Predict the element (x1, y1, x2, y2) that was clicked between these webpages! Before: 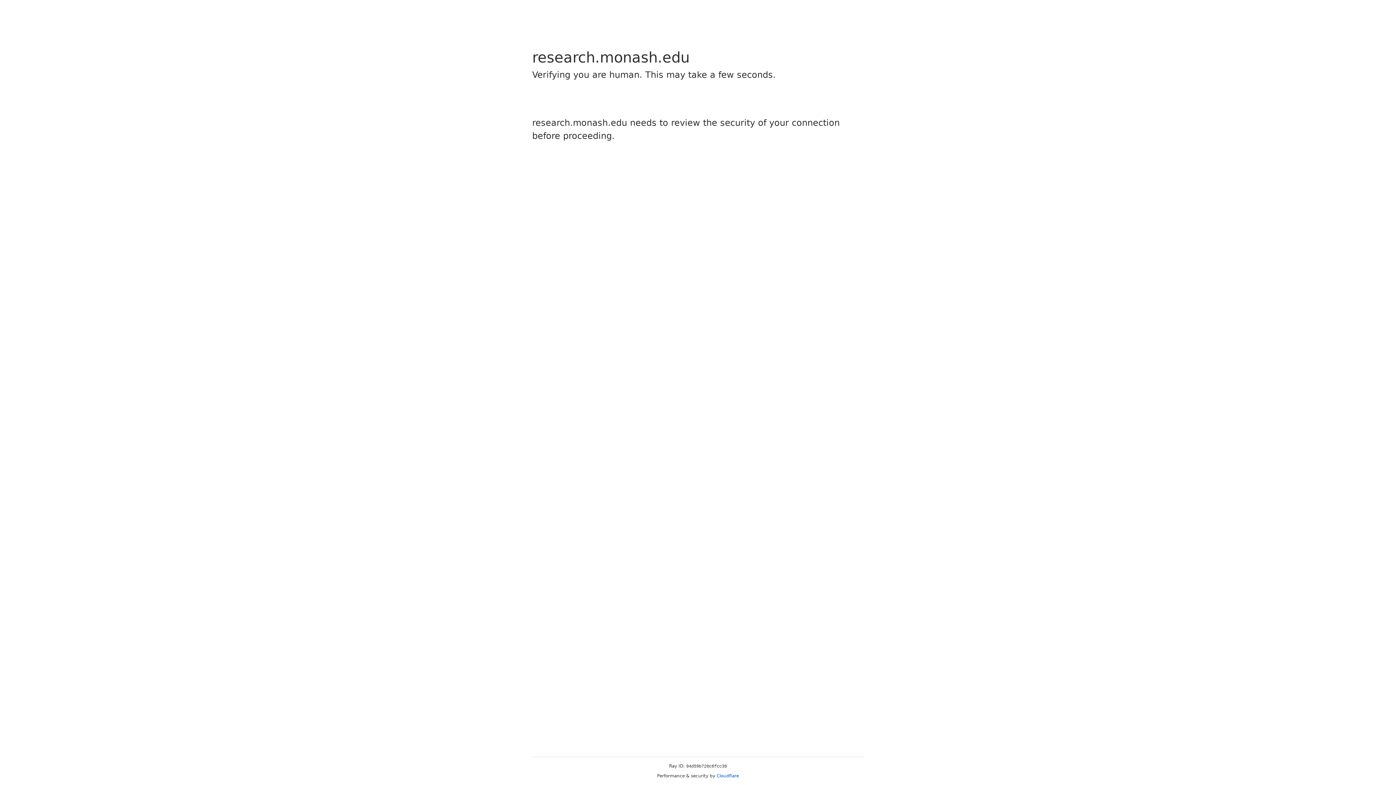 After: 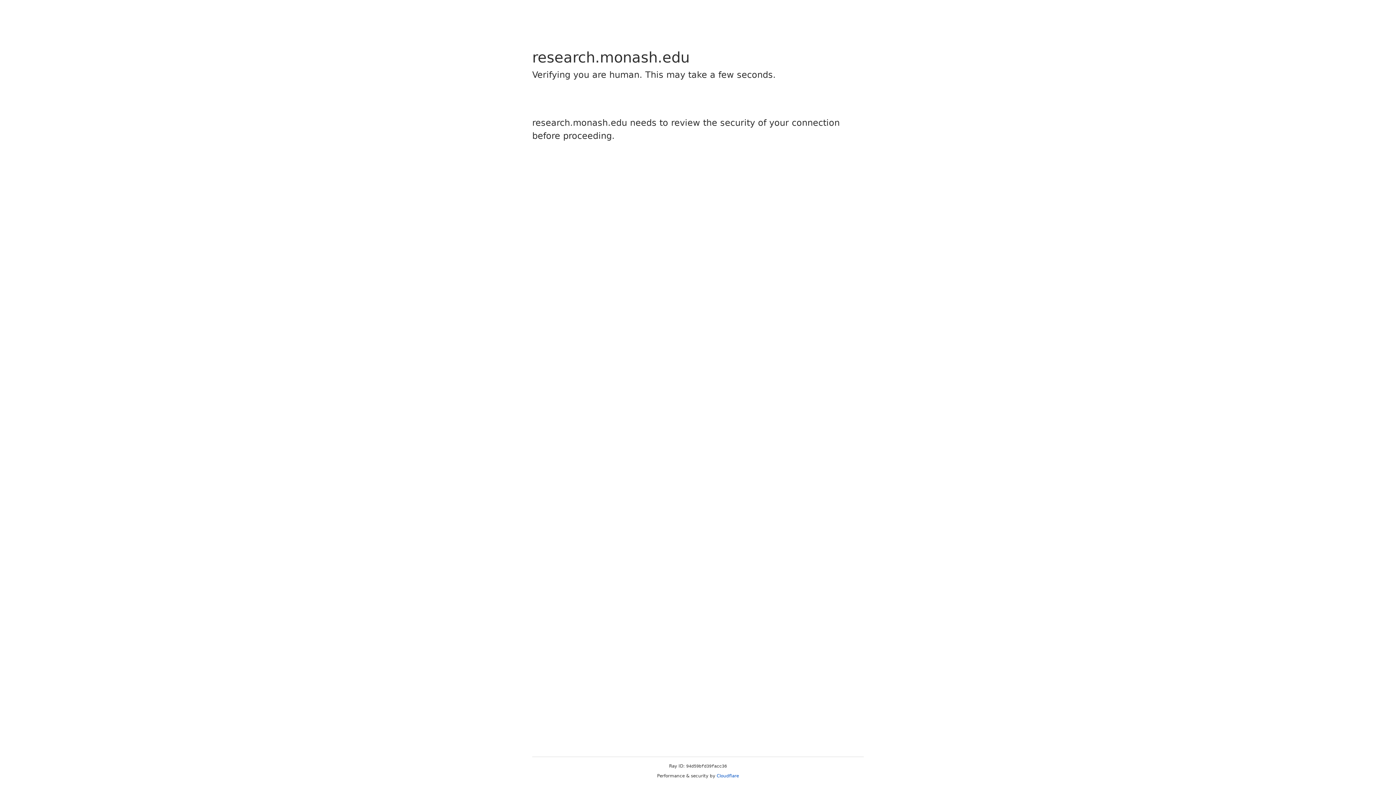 Action: bbox: (716, 773, 739, 778) label: Cloudflare